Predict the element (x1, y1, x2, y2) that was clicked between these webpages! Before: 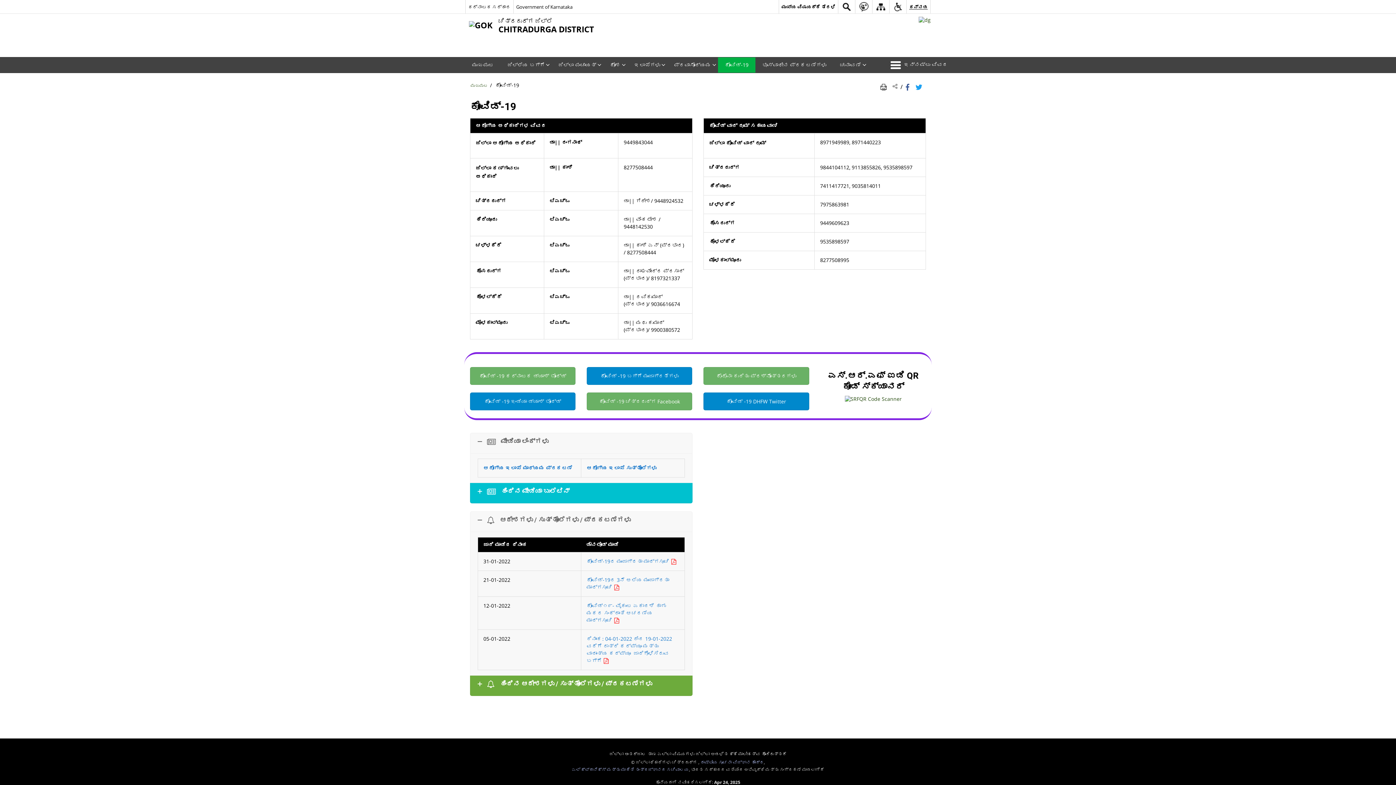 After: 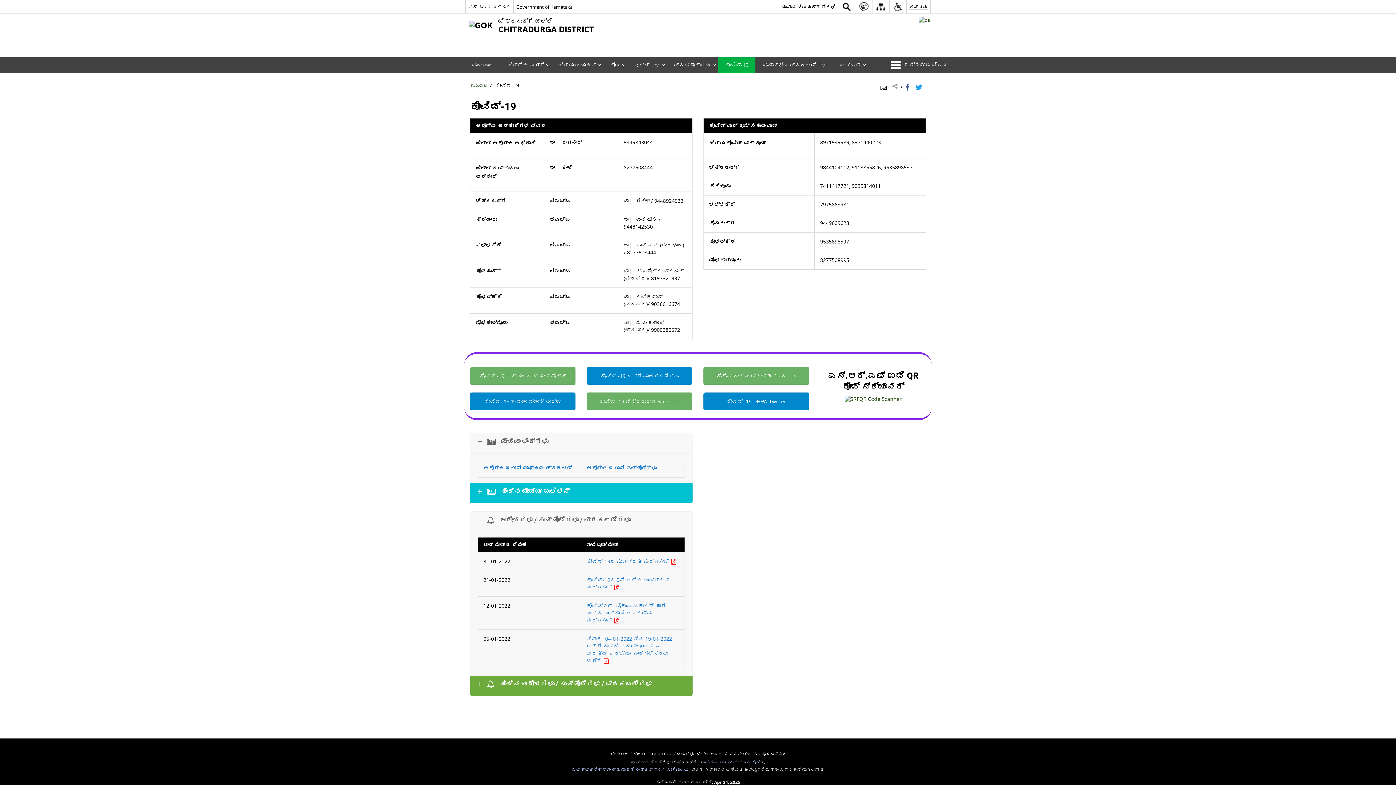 Action: bbox: (904, 83, 912, 89) label: Facebook that opens in a new window